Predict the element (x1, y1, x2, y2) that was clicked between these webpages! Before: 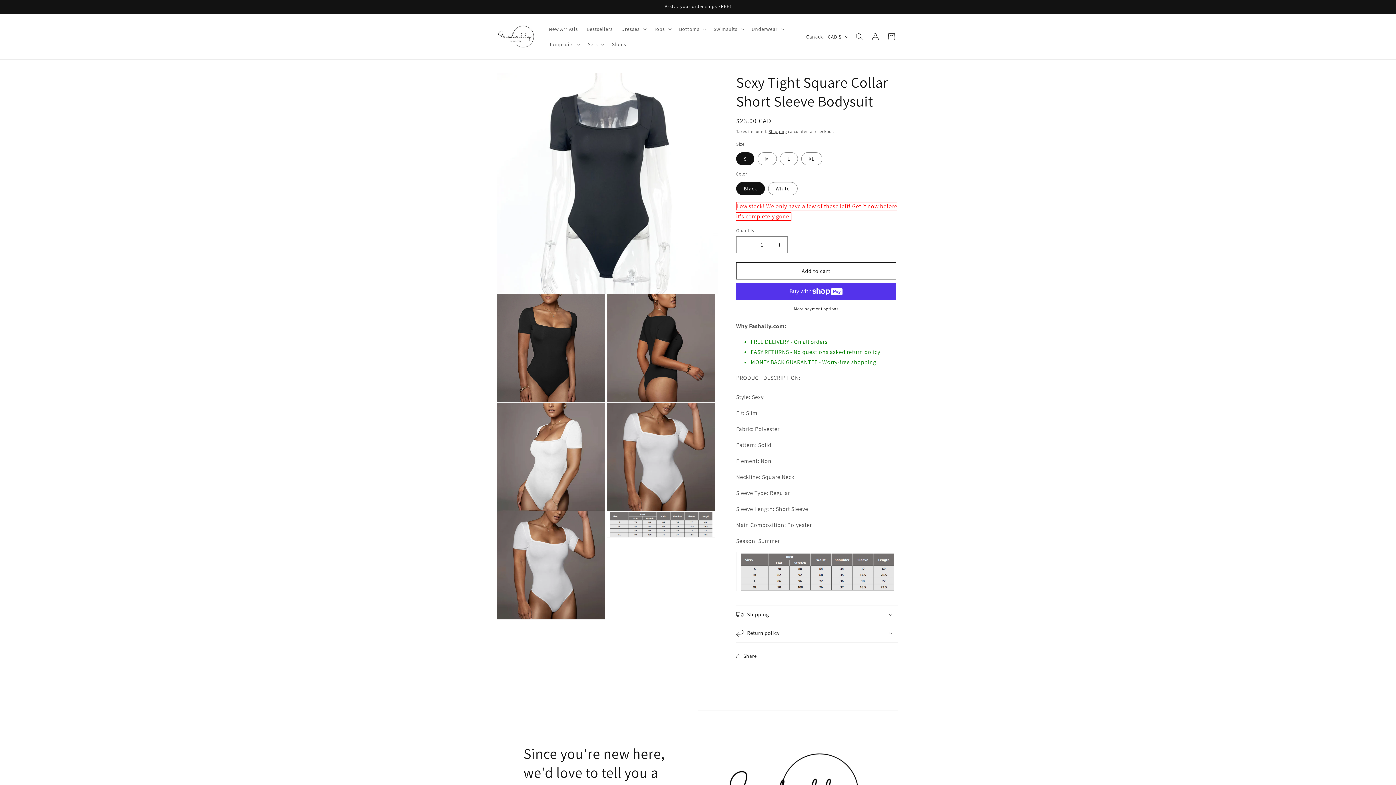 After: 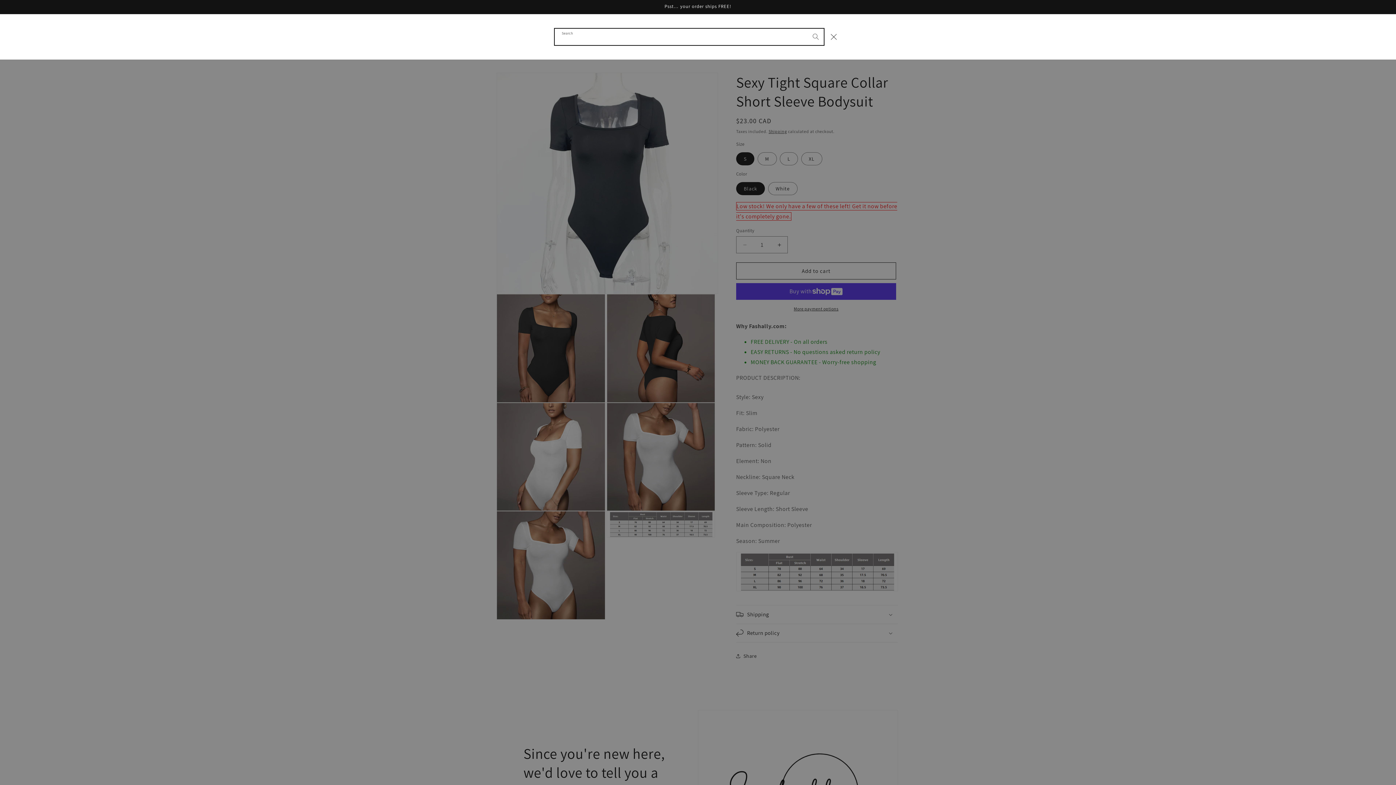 Action: bbox: (851, 28, 867, 44) label: Search